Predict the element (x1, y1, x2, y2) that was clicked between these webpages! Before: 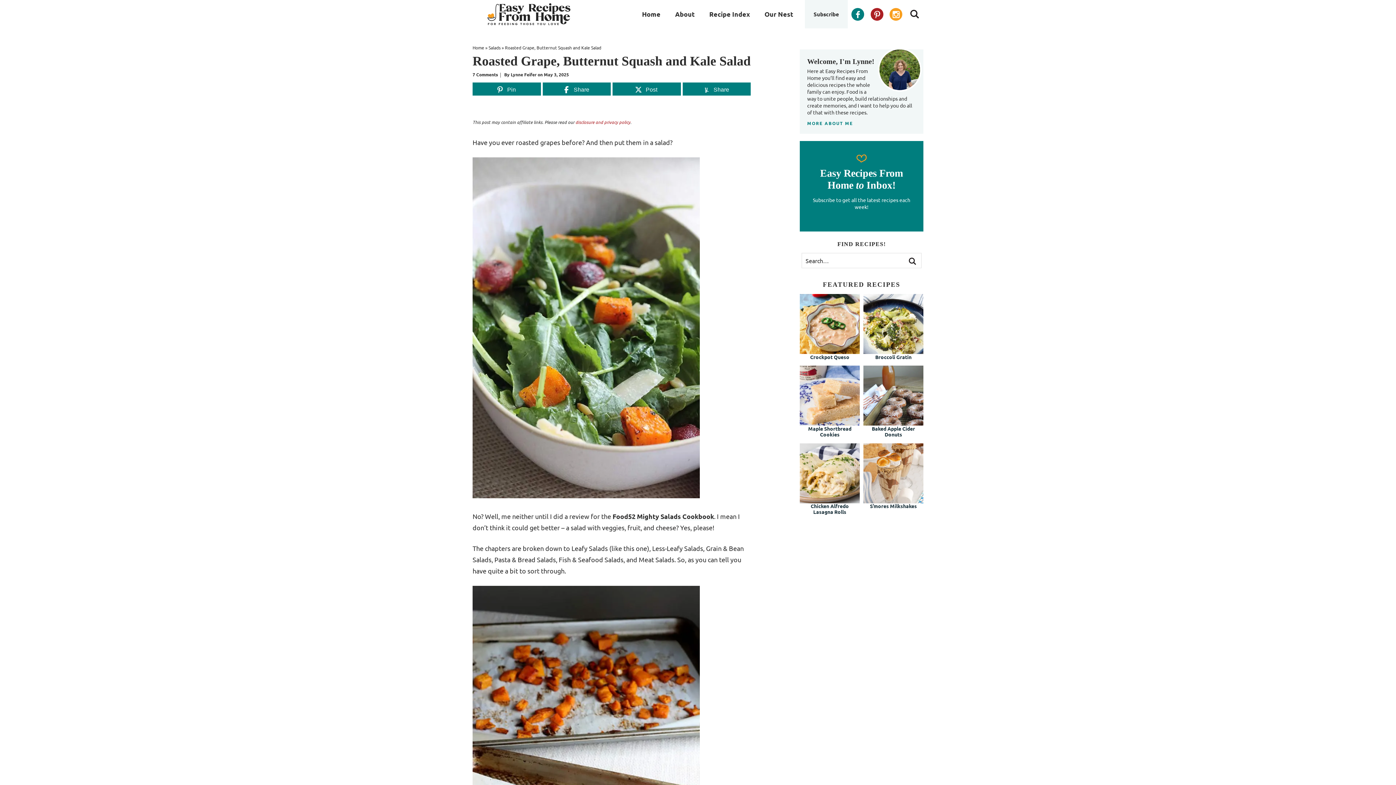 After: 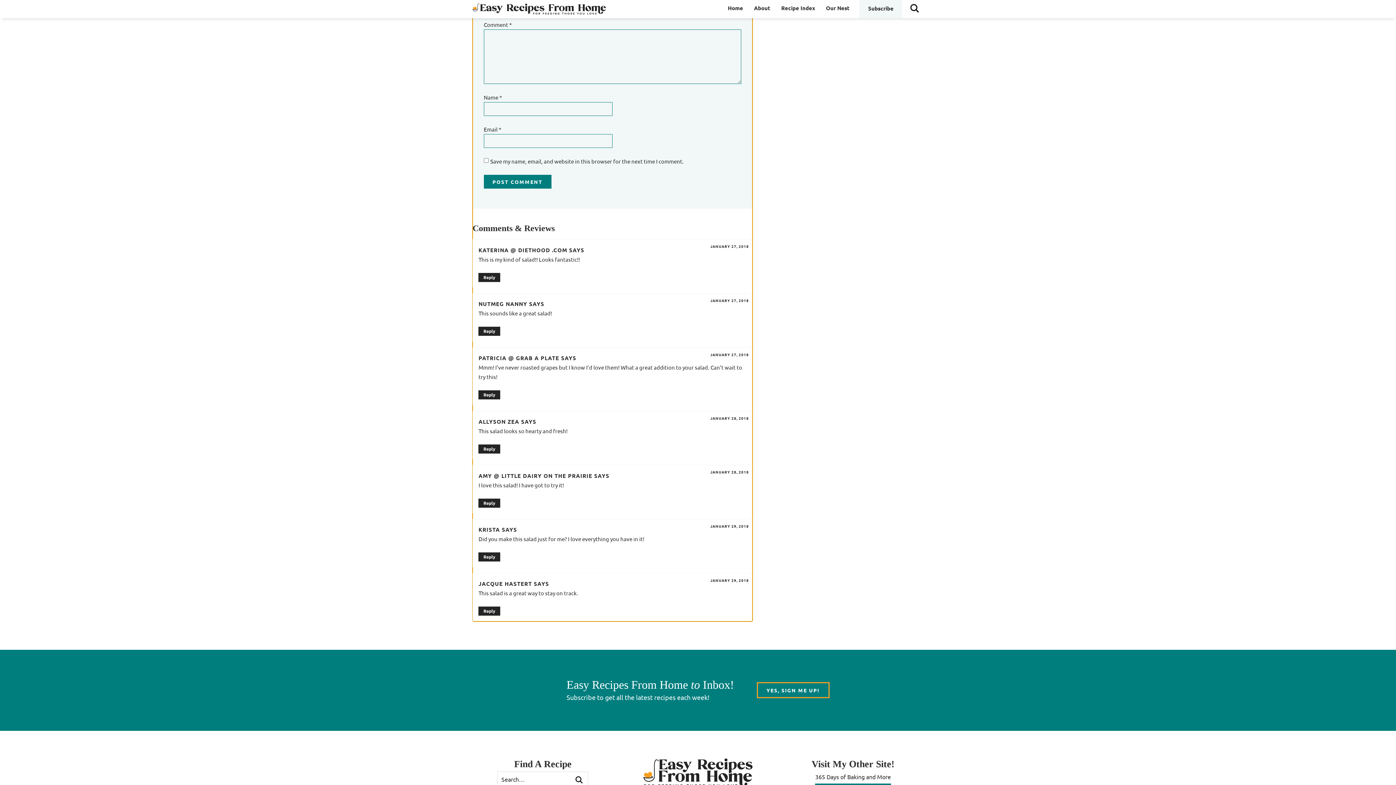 Action: label: 7 Comments bbox: (472, 71, 498, 77)